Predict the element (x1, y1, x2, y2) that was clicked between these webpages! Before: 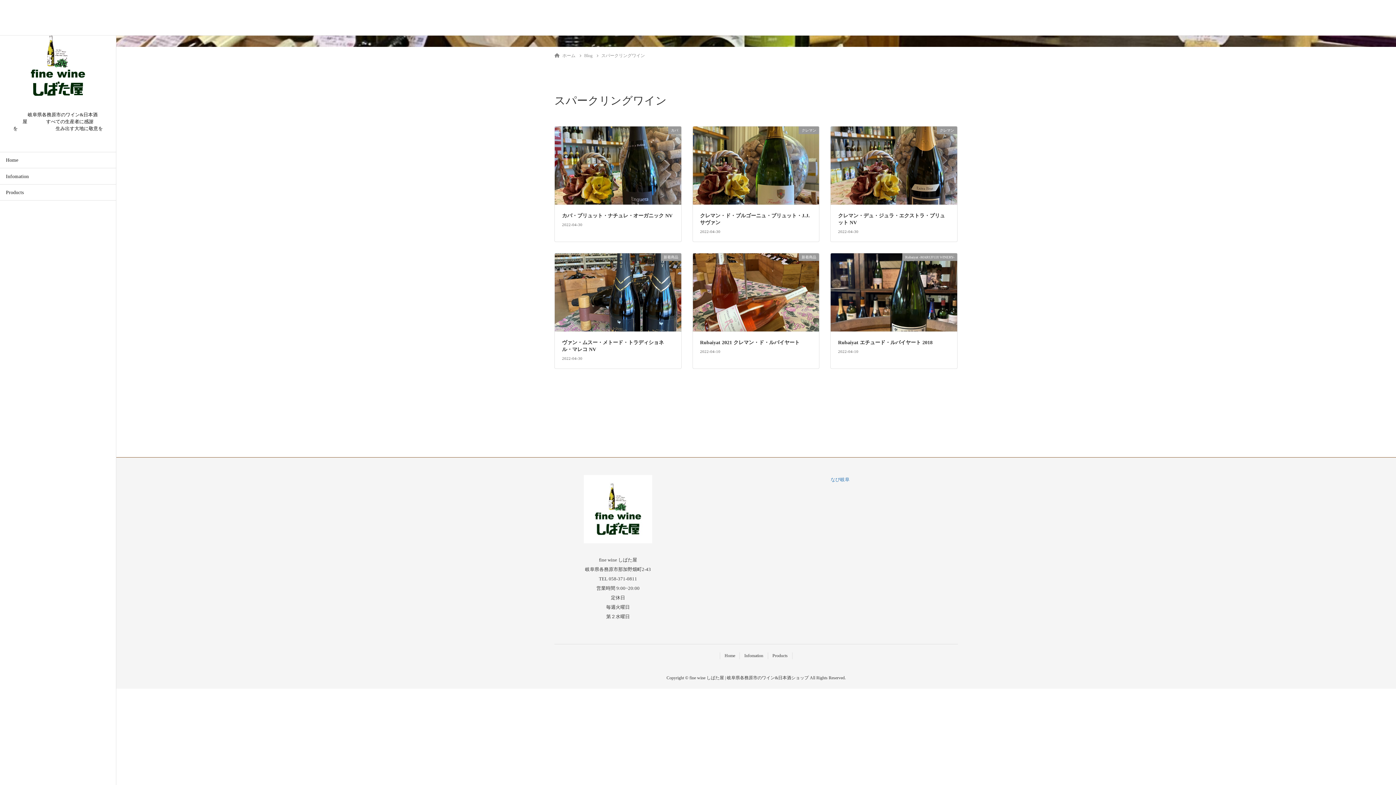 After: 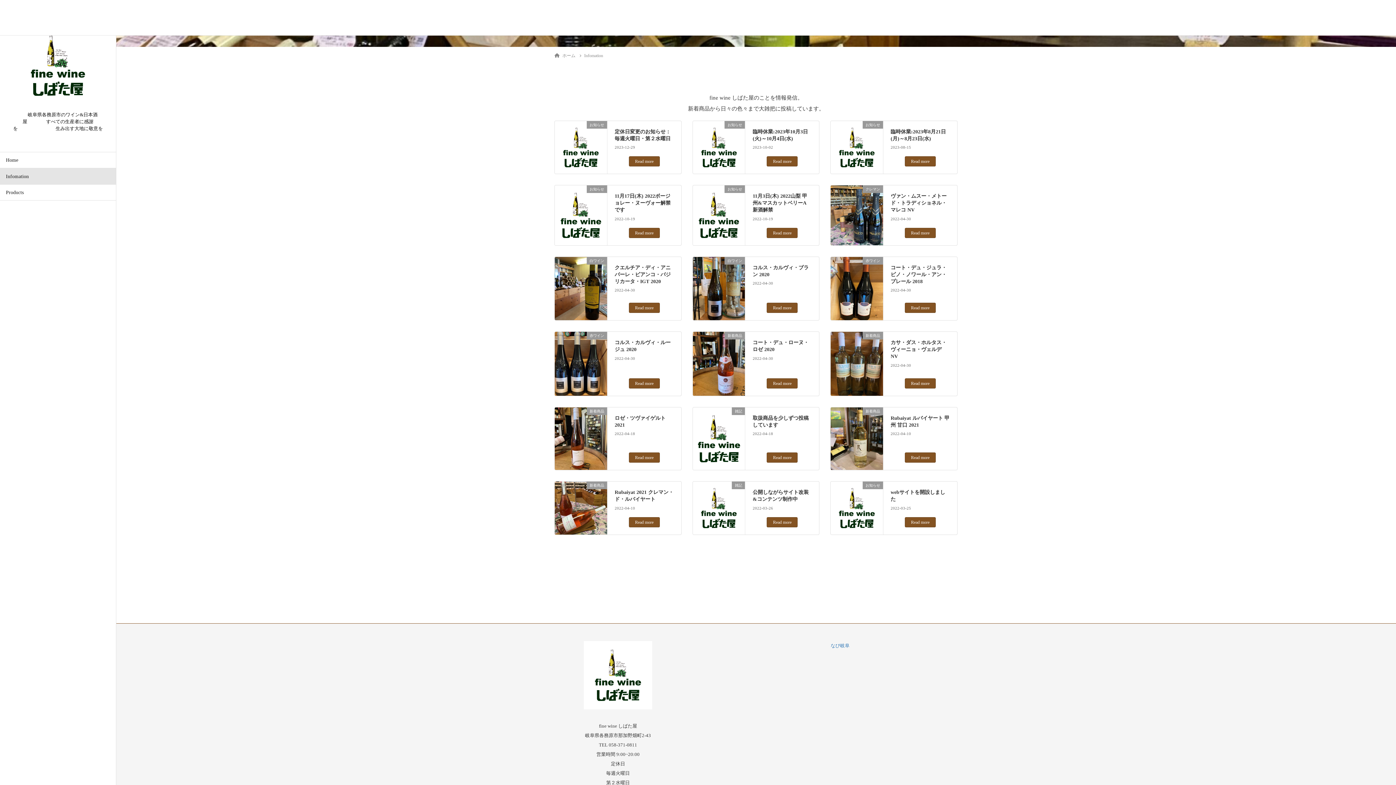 Action: label: Infomation bbox: (0, 168, 116, 184)